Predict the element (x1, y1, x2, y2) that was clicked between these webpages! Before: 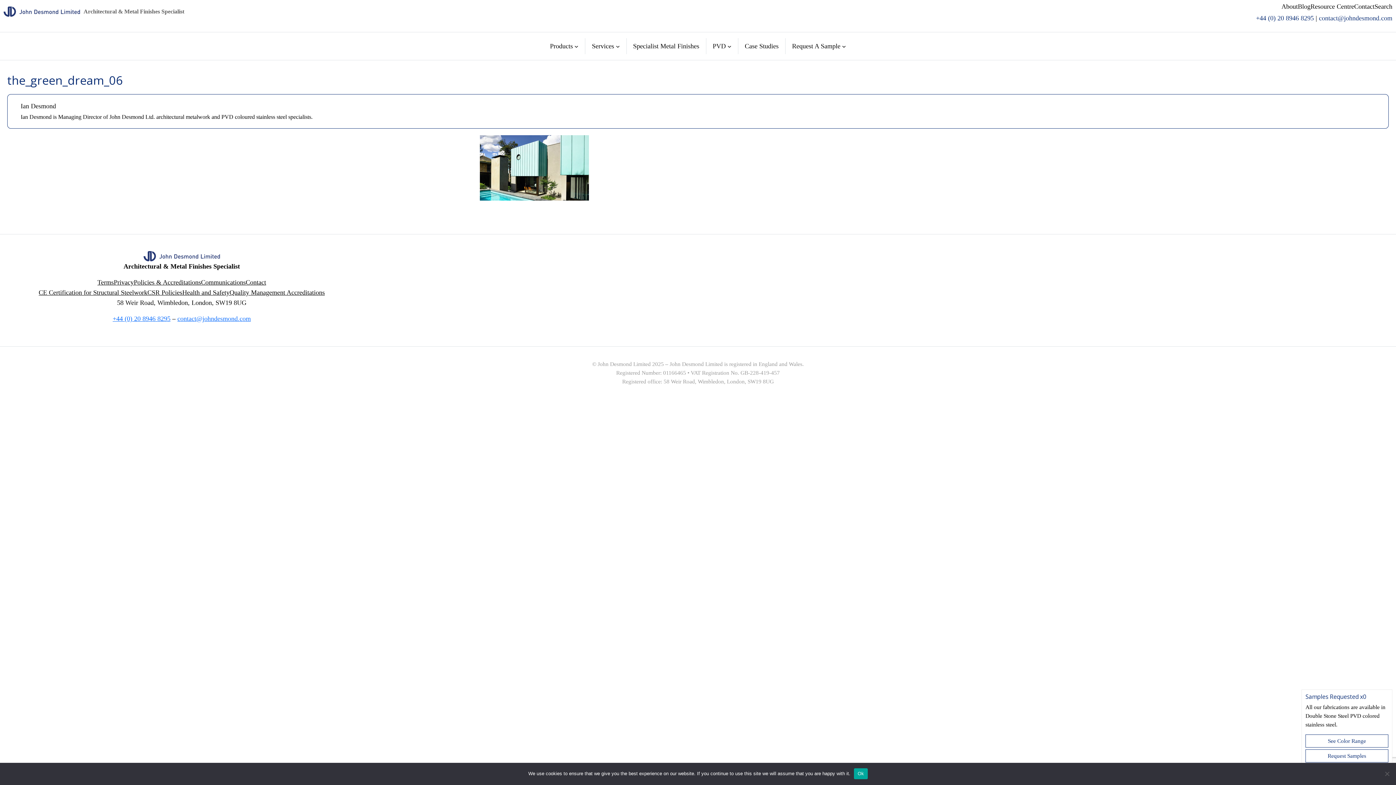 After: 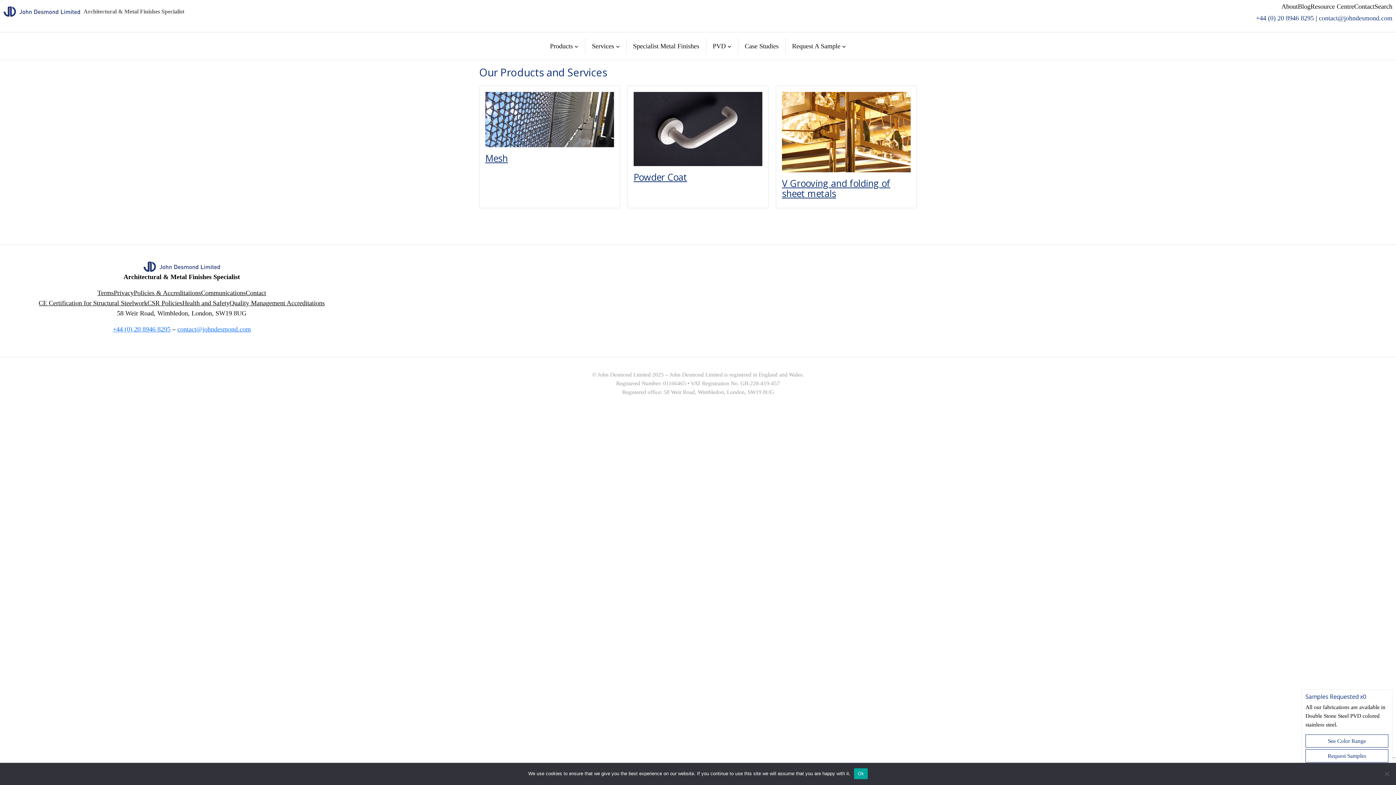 Action: label: Products bbox: (550, 38, 573, 54)